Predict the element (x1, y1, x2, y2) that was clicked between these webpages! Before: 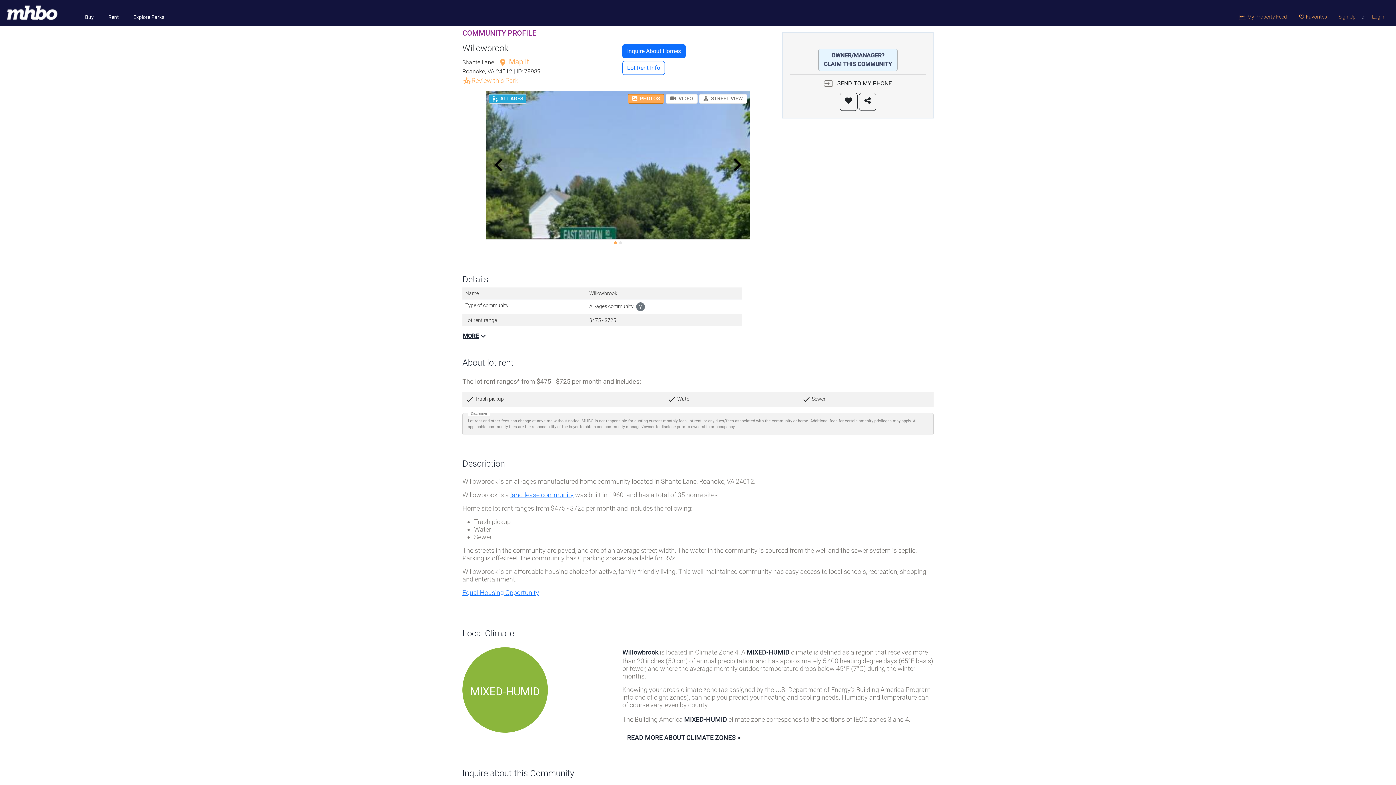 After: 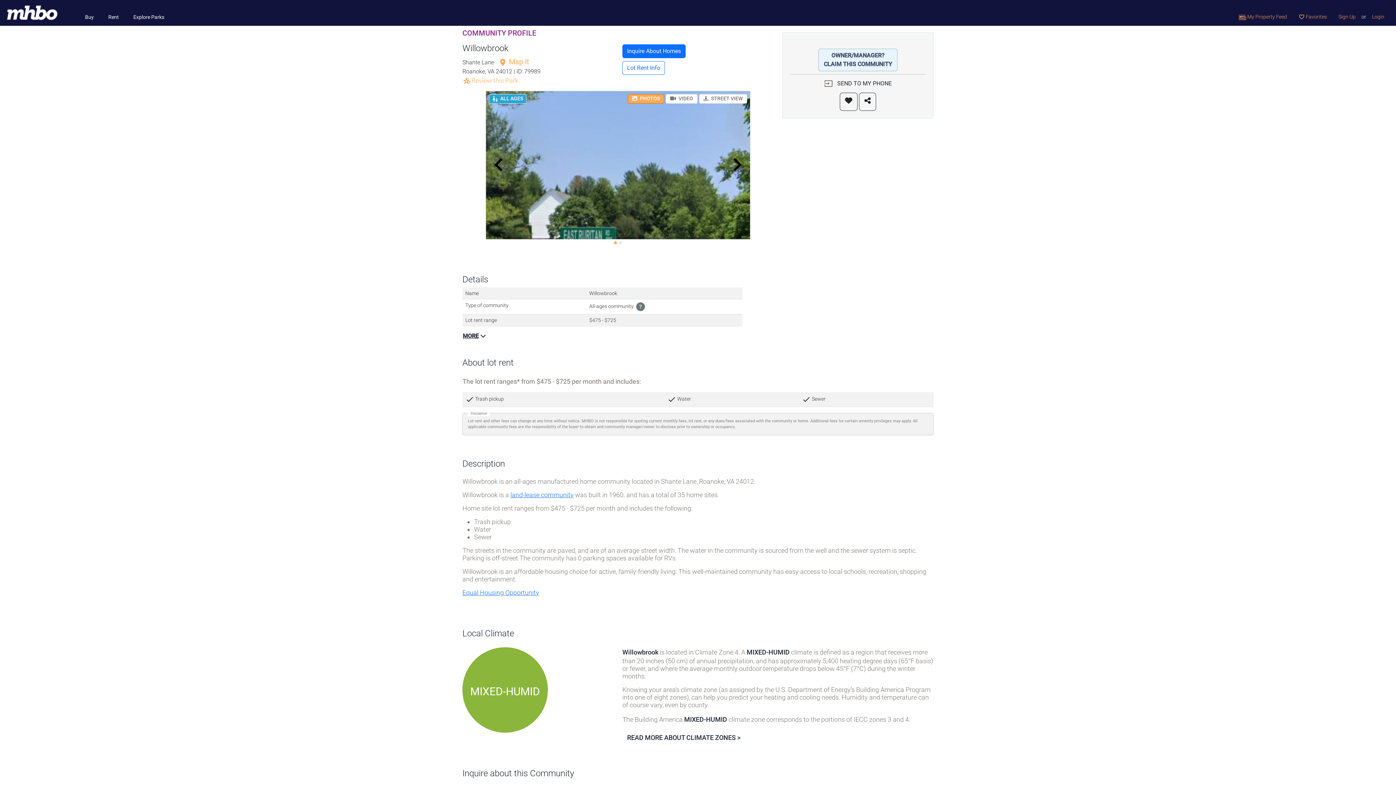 Action: bbox: (486, 157, 511, 172)